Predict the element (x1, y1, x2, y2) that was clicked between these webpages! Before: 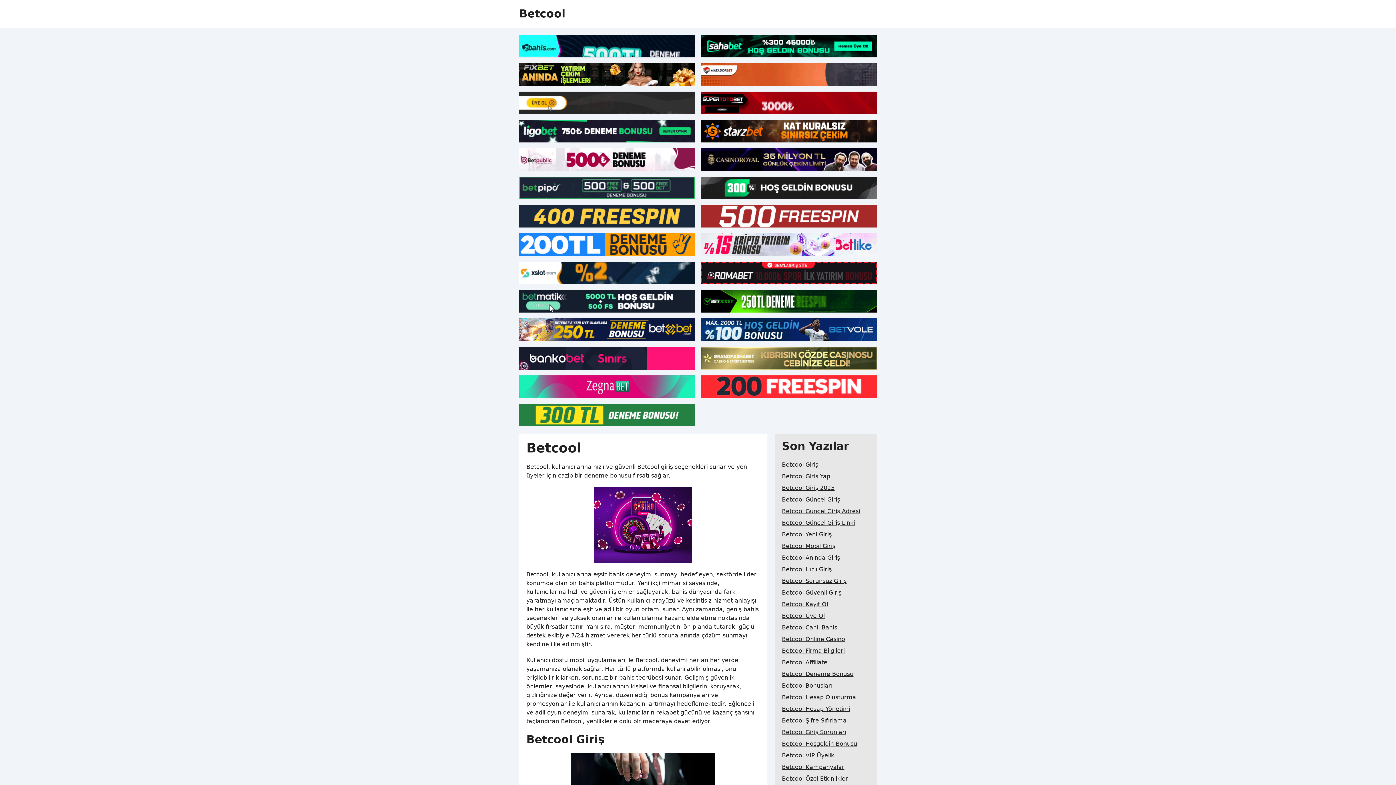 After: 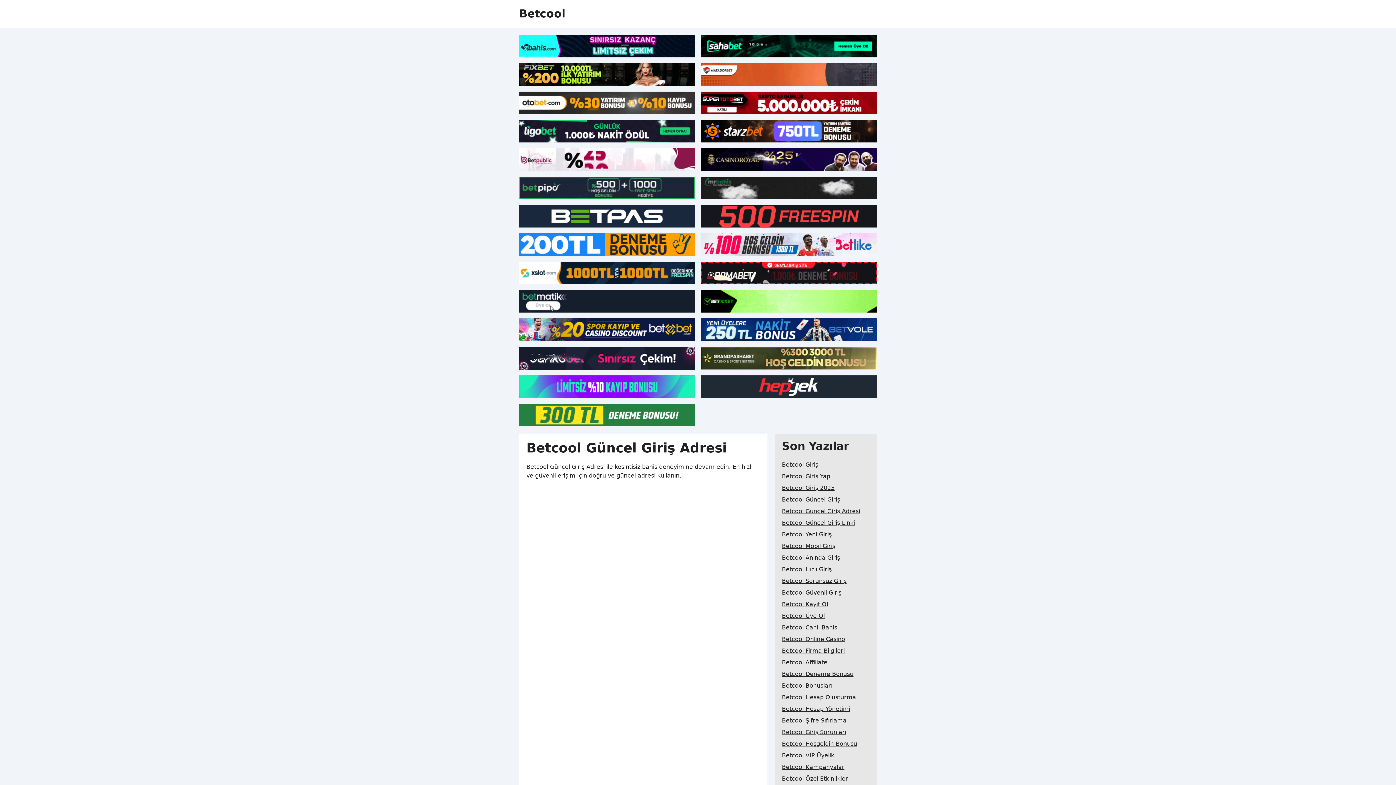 Action: label: Betcool Güncel Giriş Adresi bbox: (782, 505, 860, 517)